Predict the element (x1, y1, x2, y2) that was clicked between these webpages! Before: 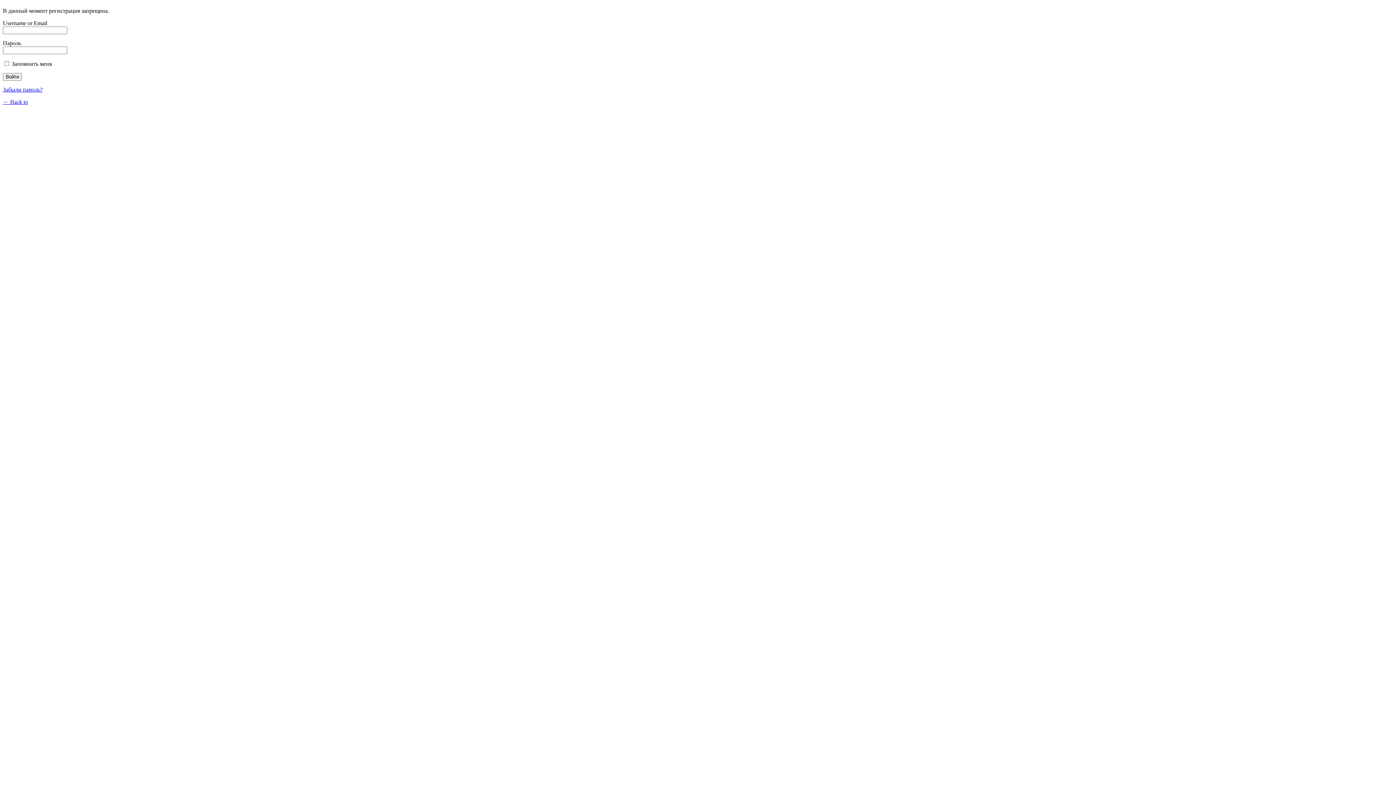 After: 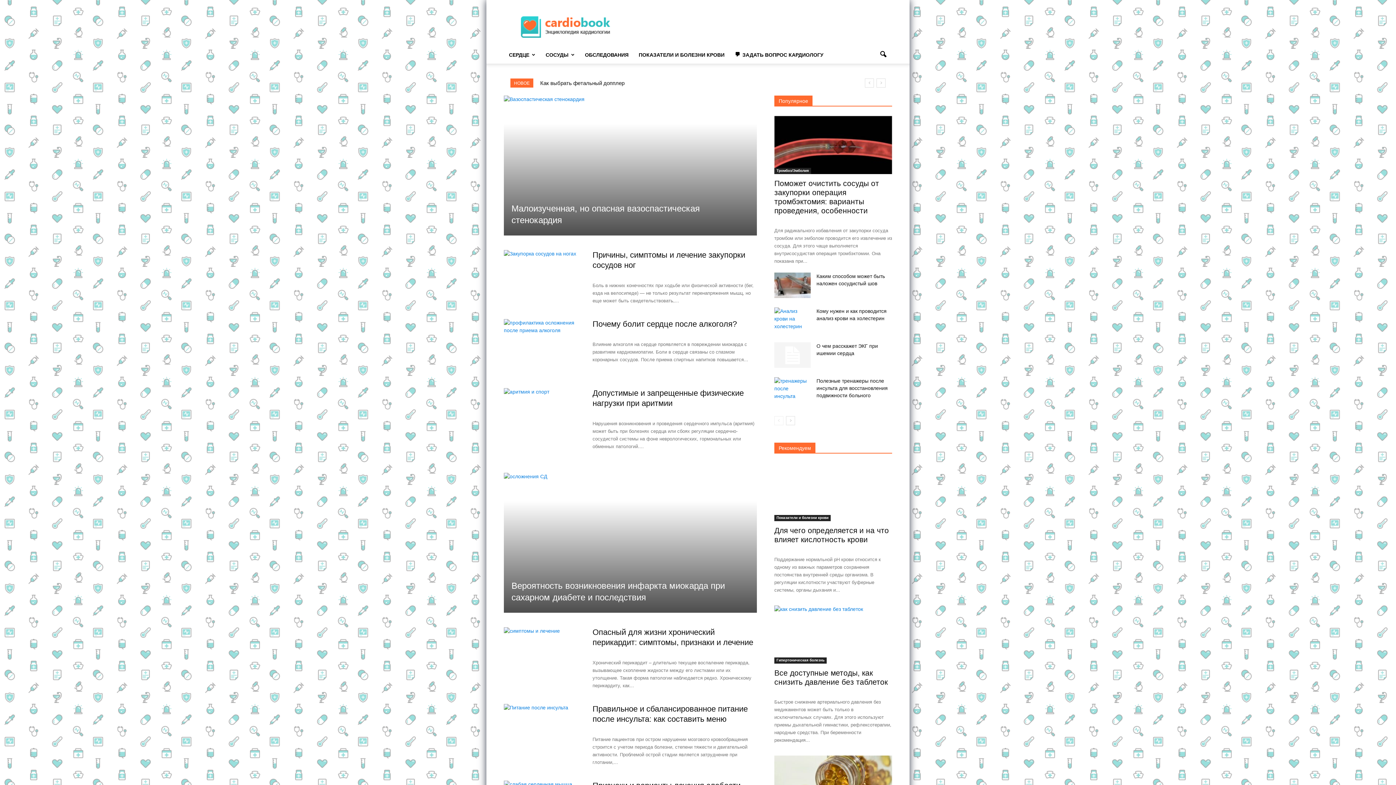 Action: bbox: (2, 99, 28, 105) label: ← Back to